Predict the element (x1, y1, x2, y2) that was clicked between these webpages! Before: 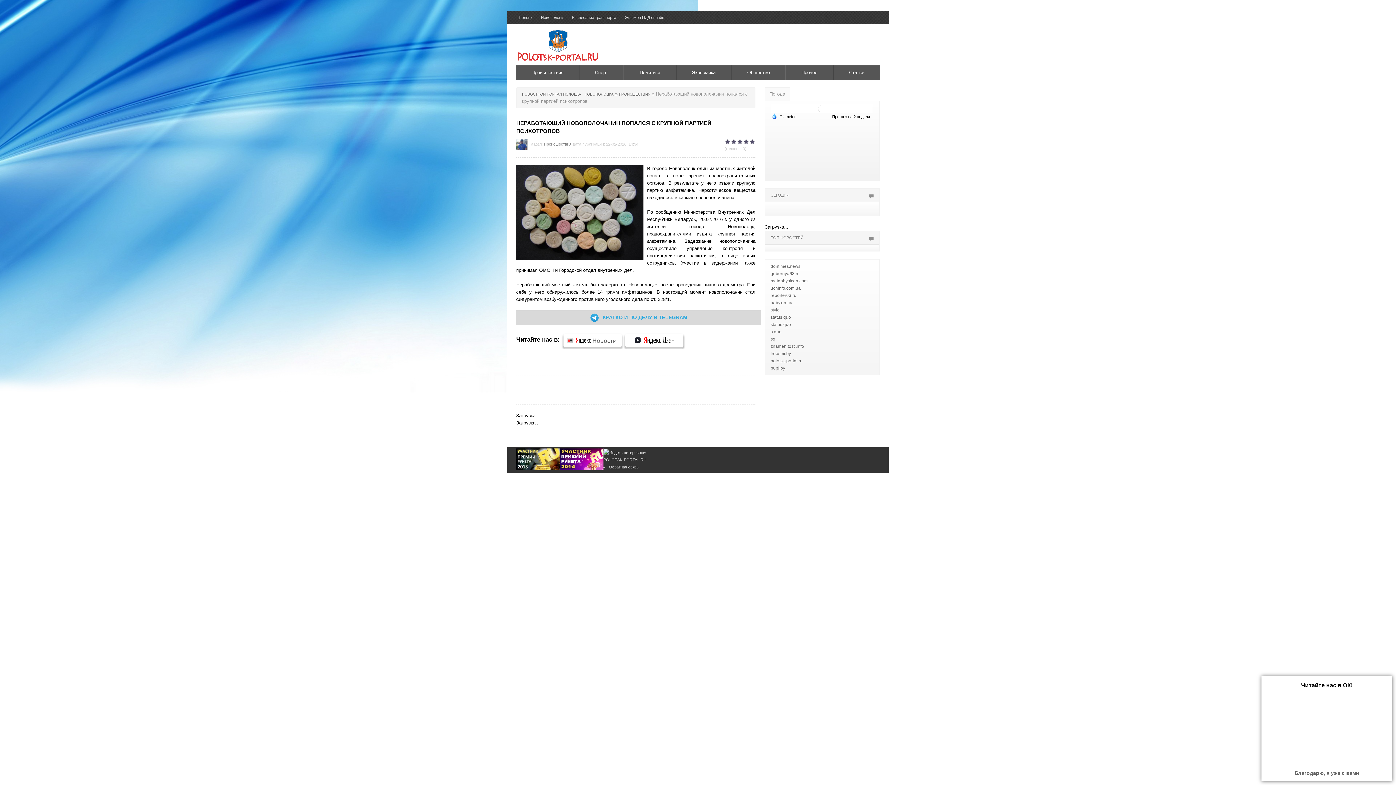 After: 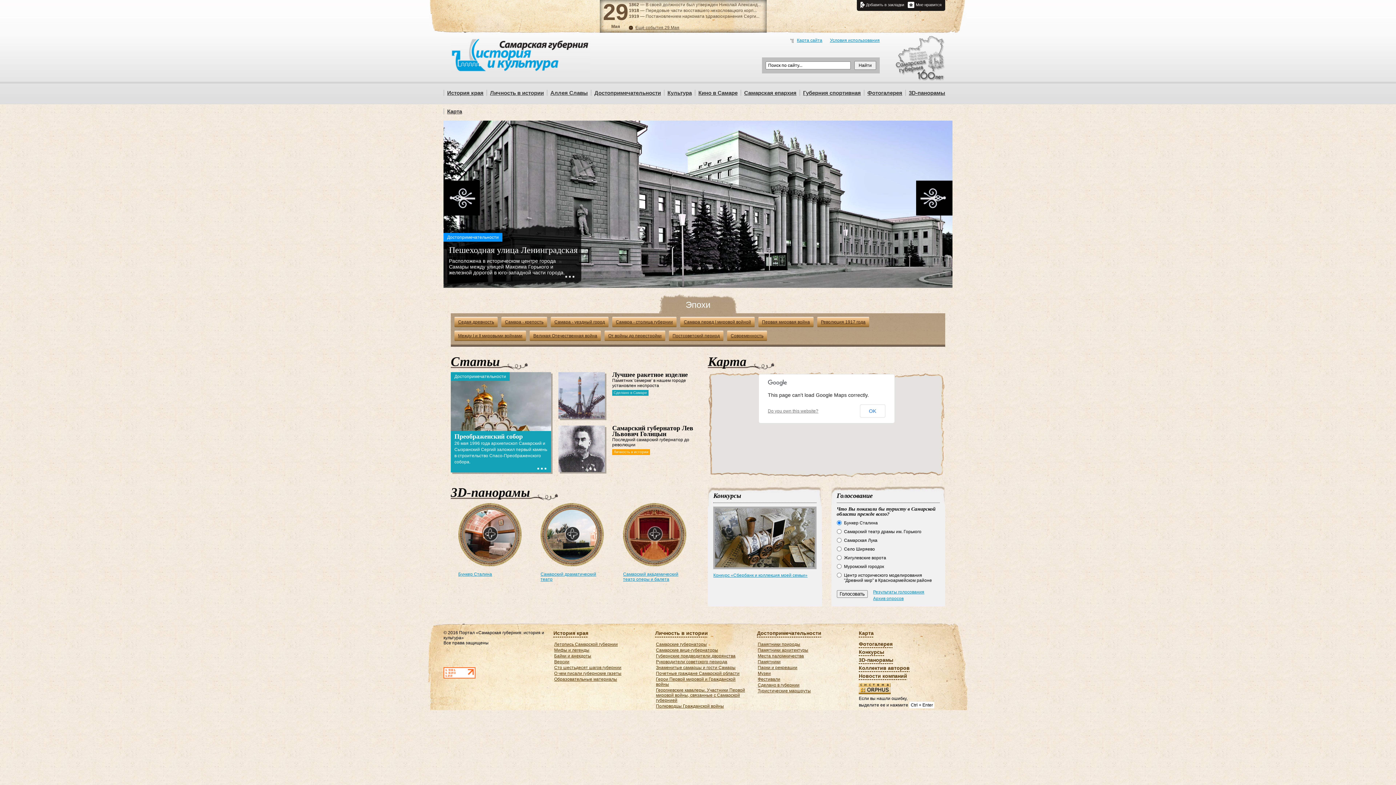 Action: bbox: (770, 271, 799, 276) label: gubernya63.ru